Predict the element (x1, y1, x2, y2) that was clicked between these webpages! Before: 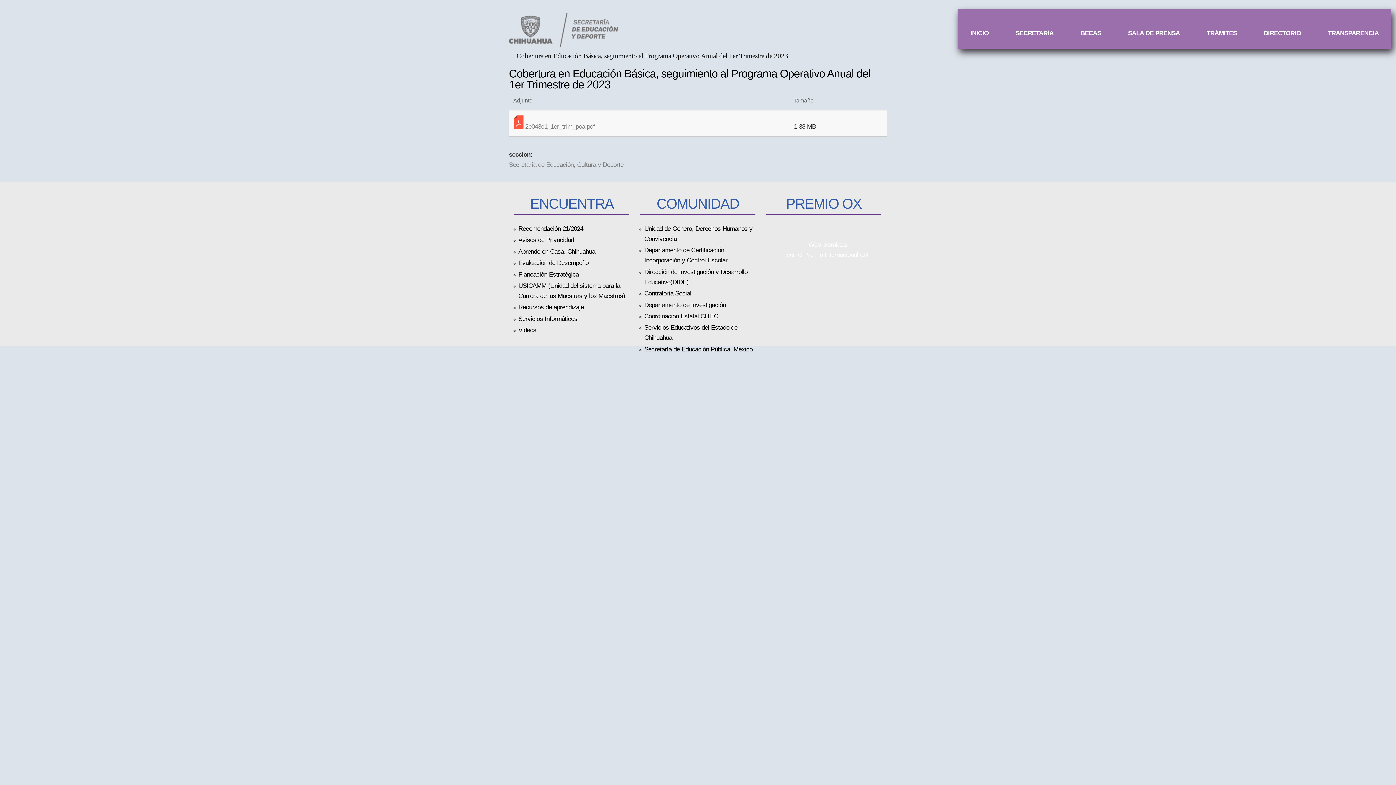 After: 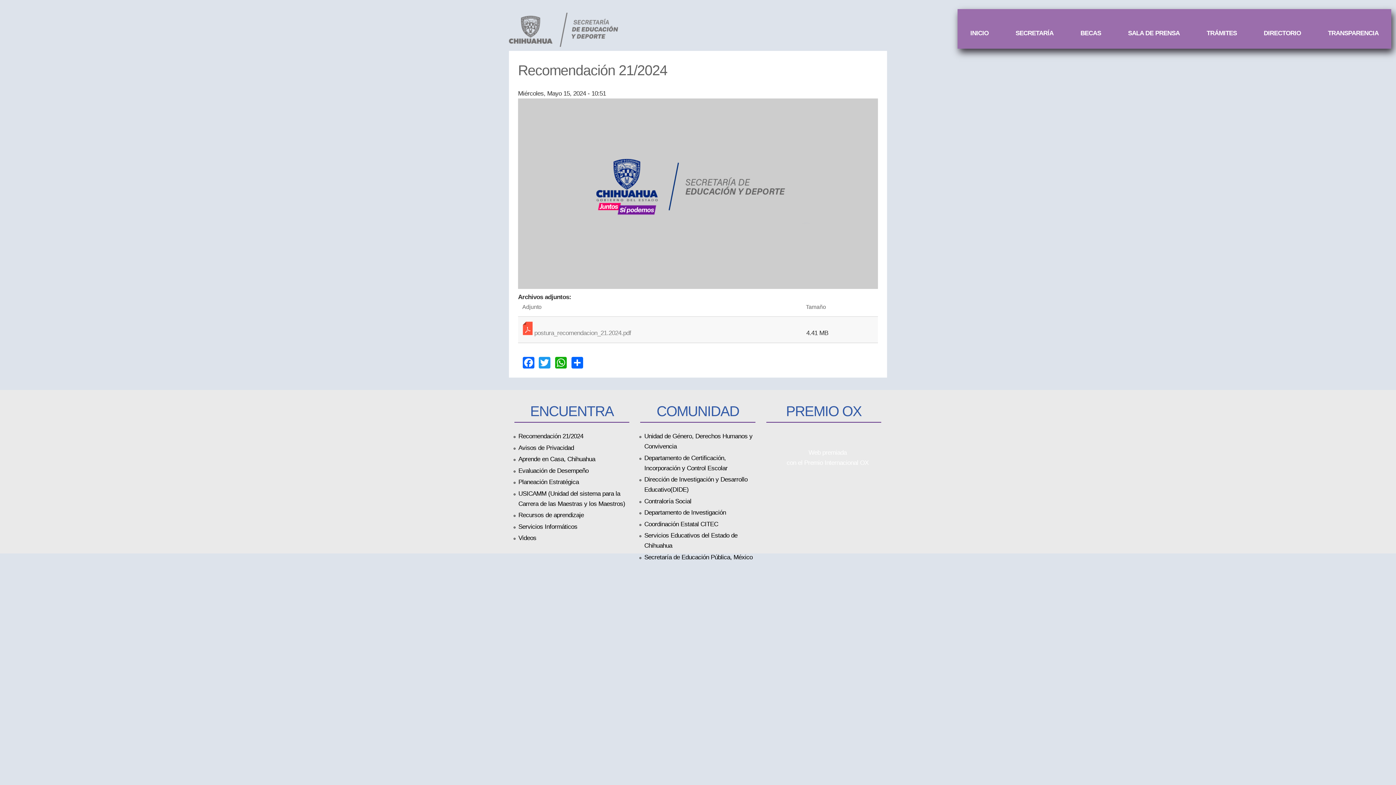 Action: bbox: (518, 224, 583, 232) label: Recomendación 21/2024